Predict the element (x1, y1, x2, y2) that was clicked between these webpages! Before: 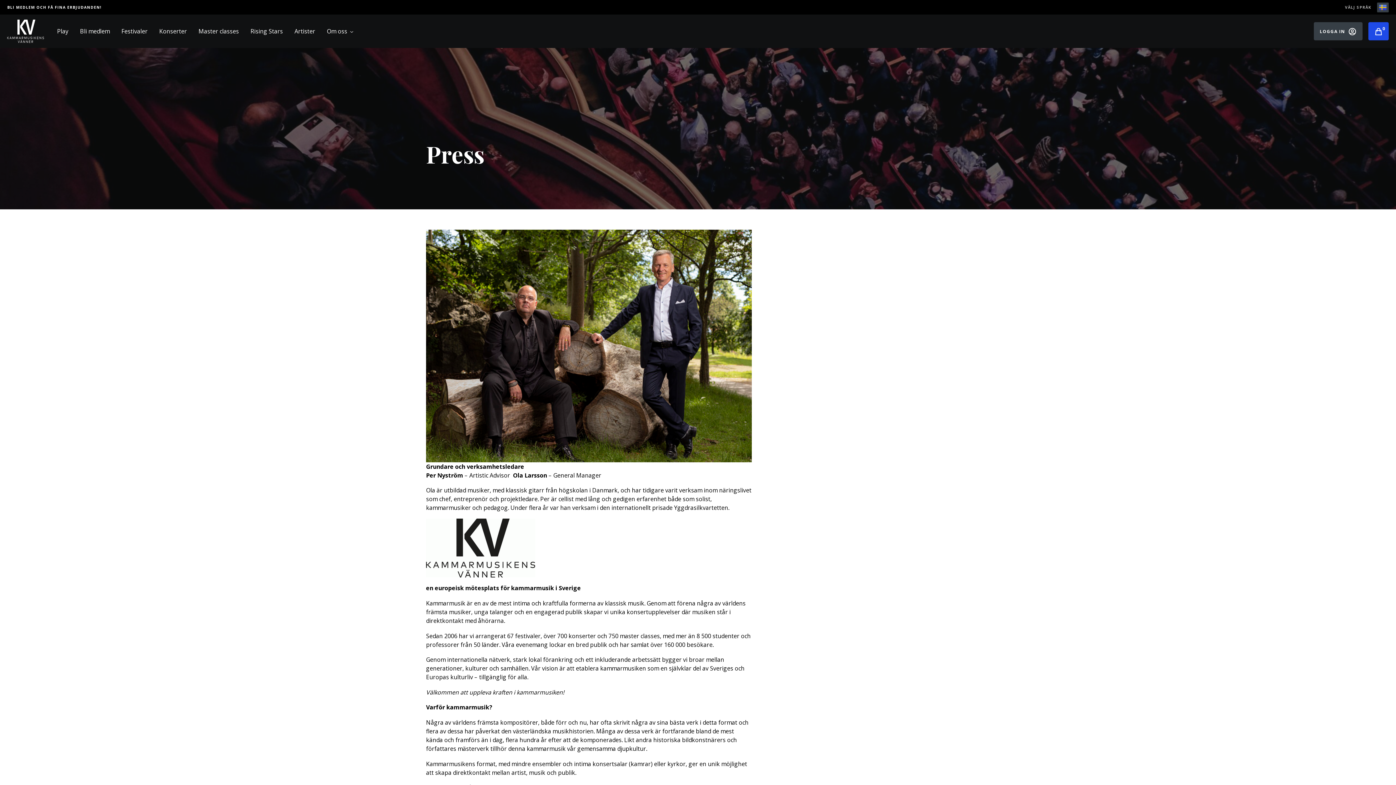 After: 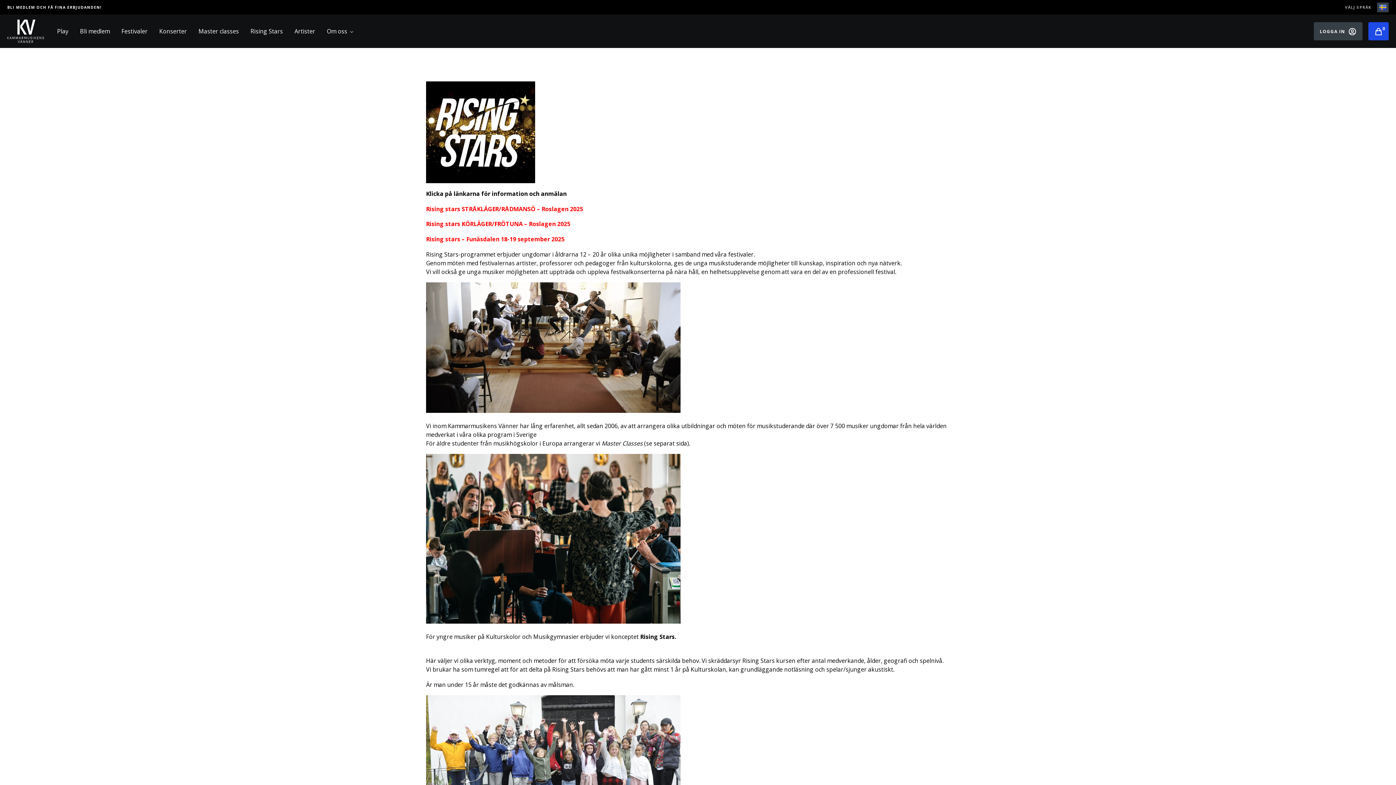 Action: bbox: (244, 14, 288, 48) label: Rising Stars